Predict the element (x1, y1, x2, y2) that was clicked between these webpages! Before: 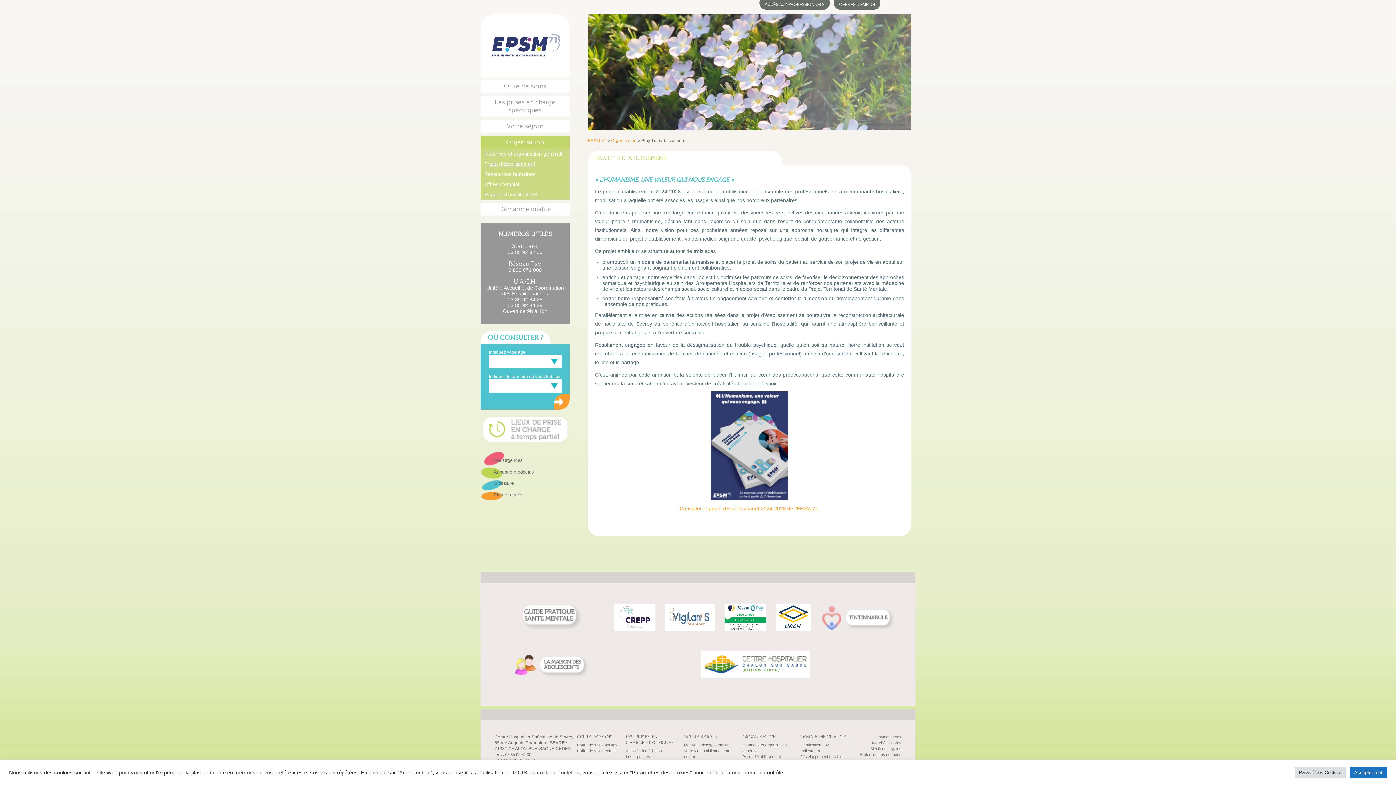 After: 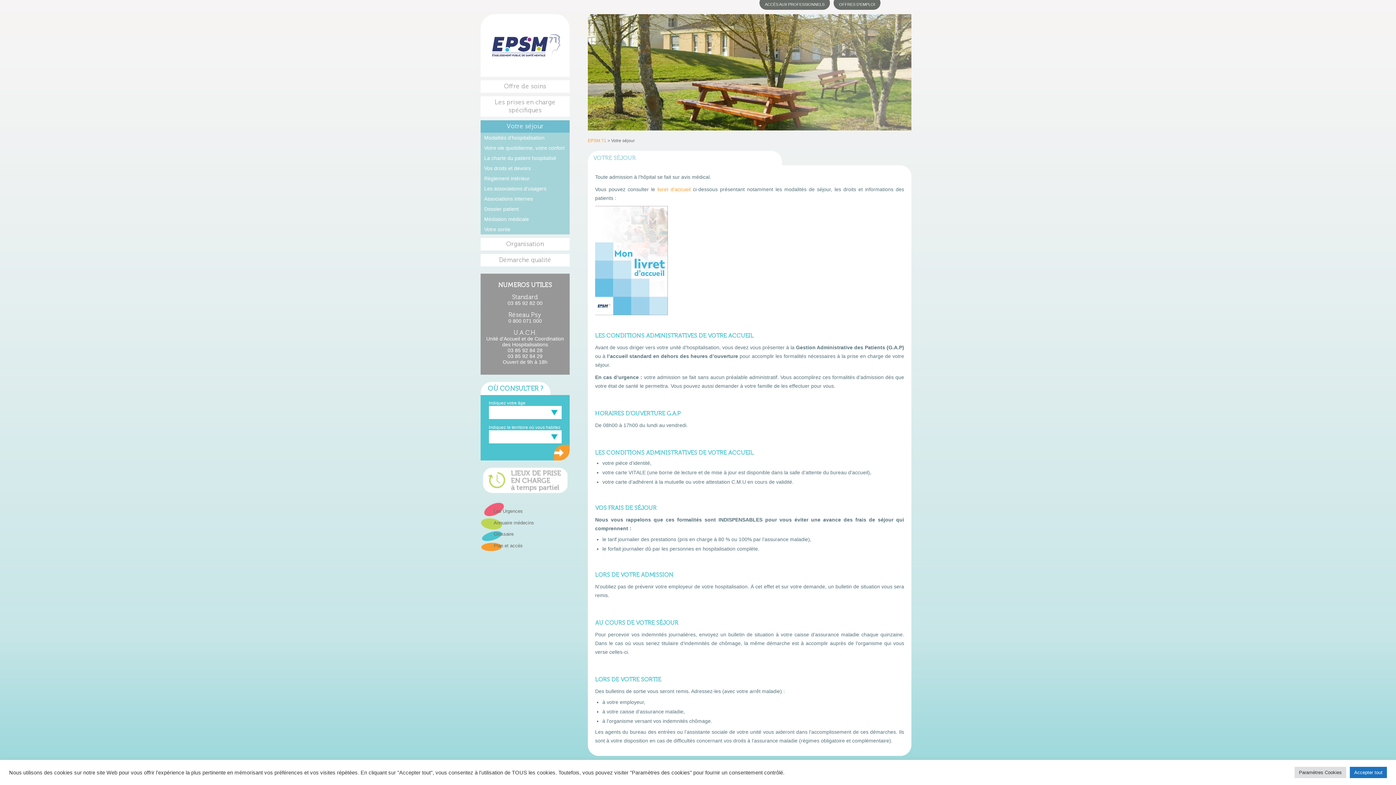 Action: bbox: (684, 734, 734, 742) label: VOTRE SÉJOUR